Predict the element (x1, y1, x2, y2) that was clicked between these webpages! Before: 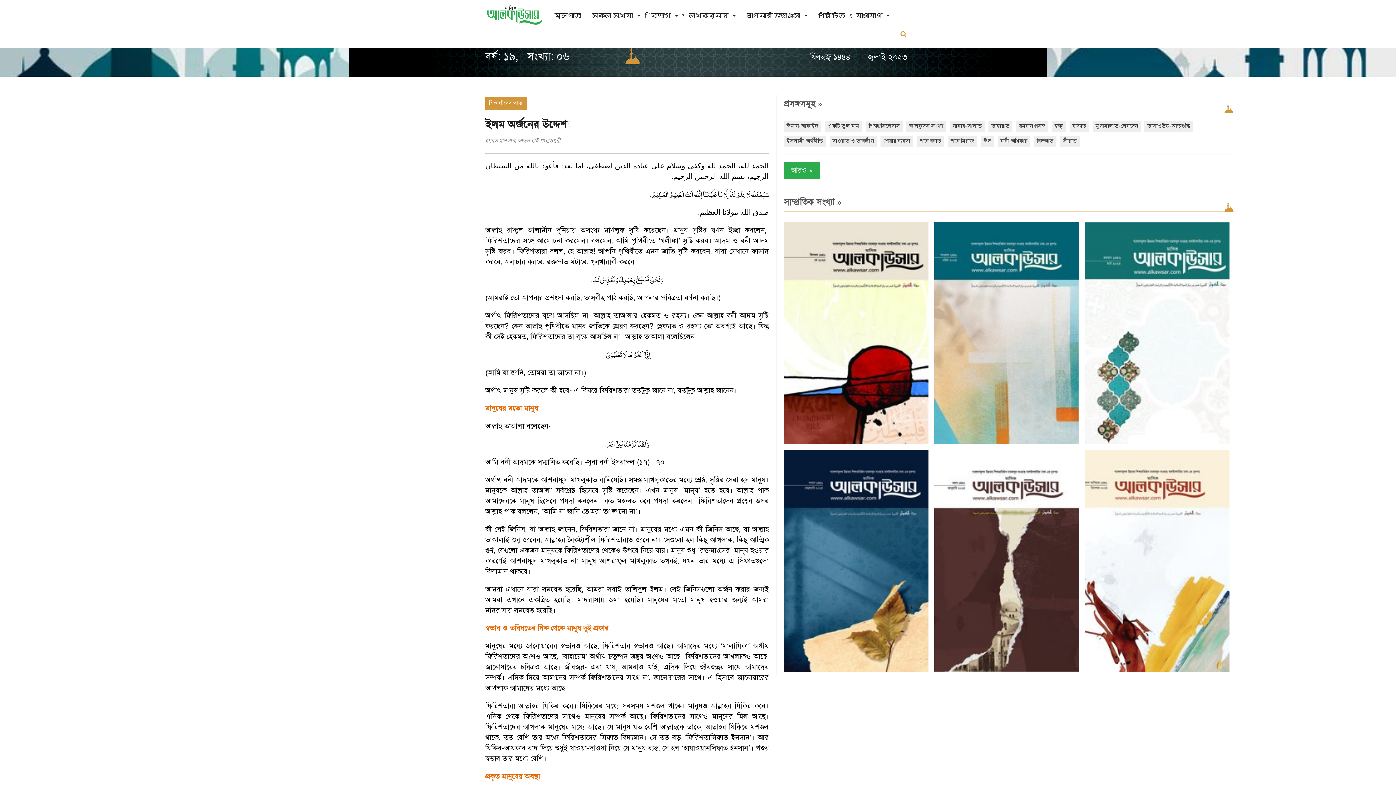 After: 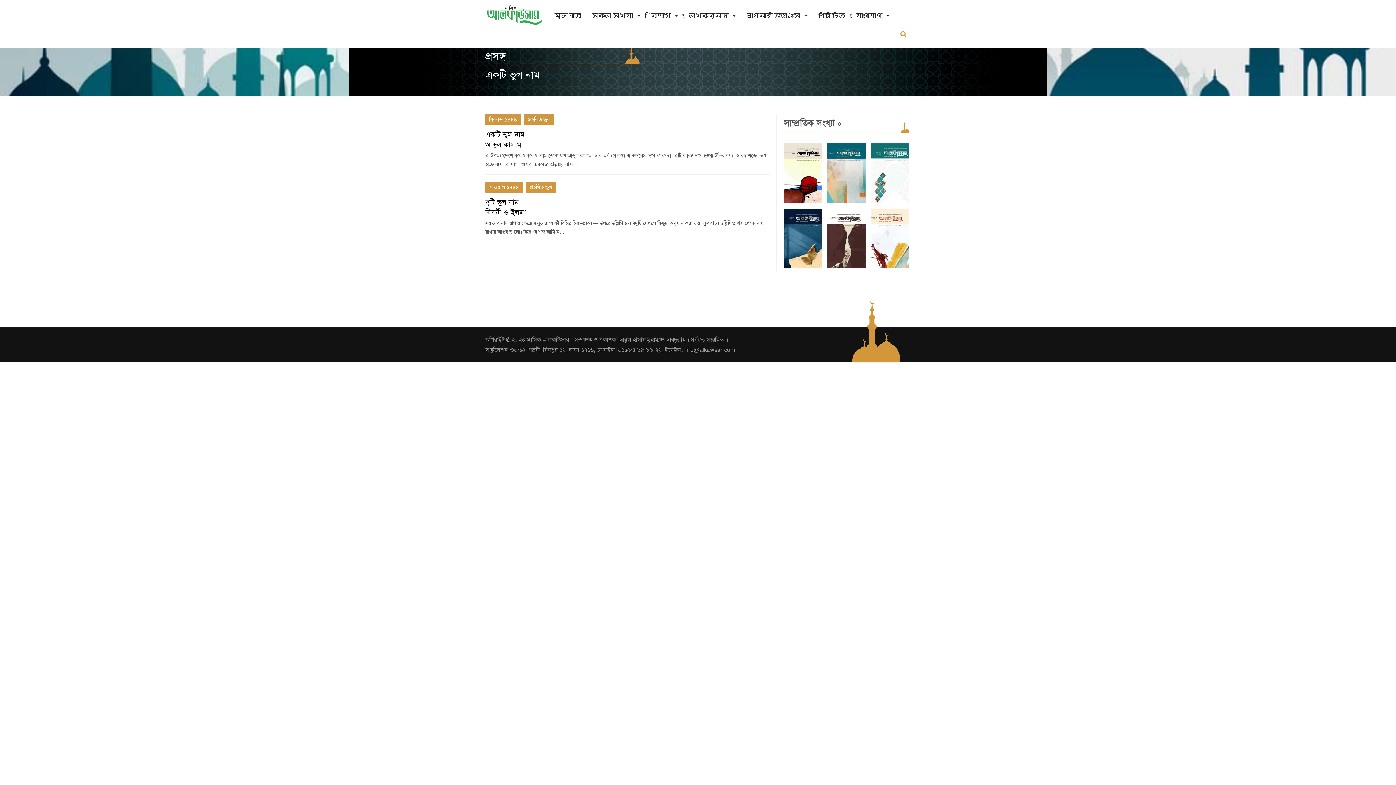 Action: bbox: (825, 120, 862, 132) label: একটি ভুল নাম